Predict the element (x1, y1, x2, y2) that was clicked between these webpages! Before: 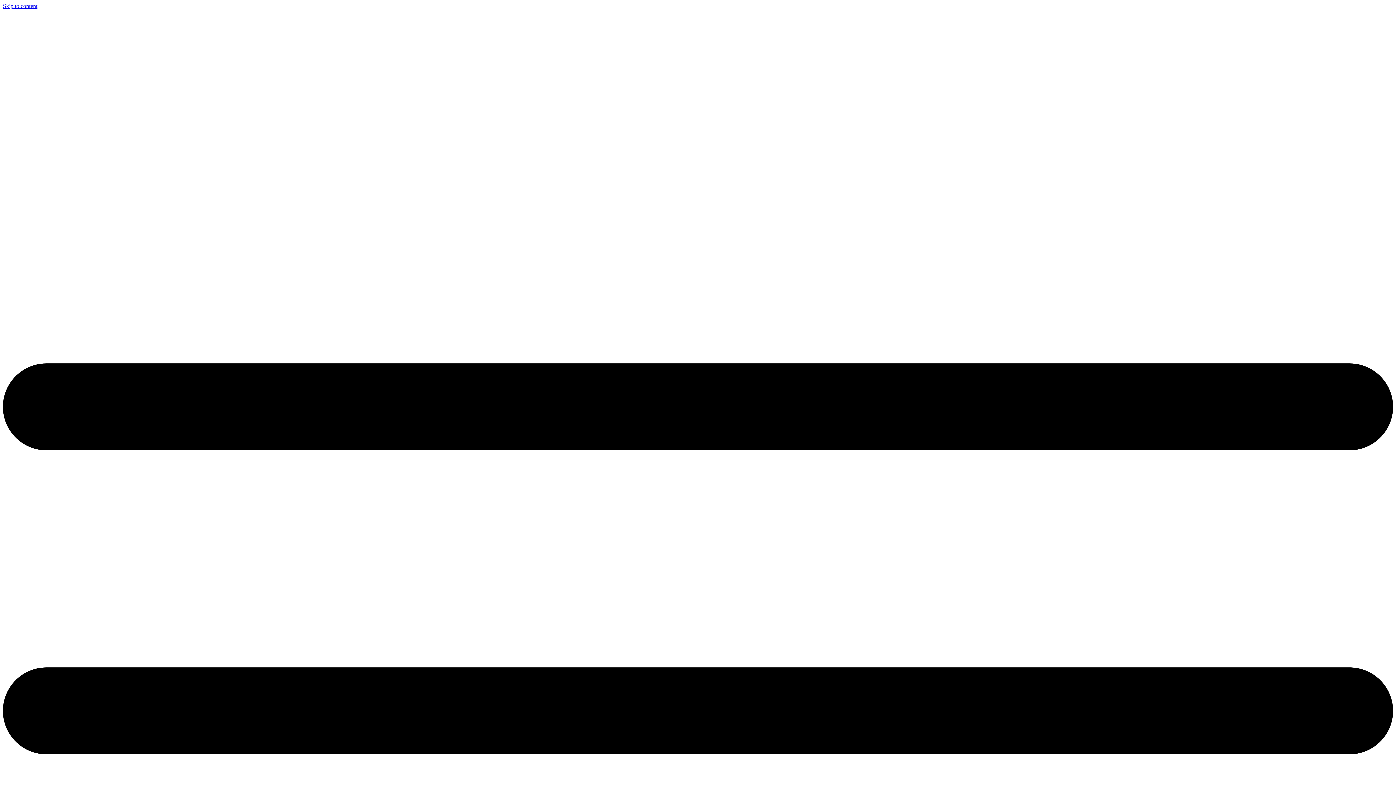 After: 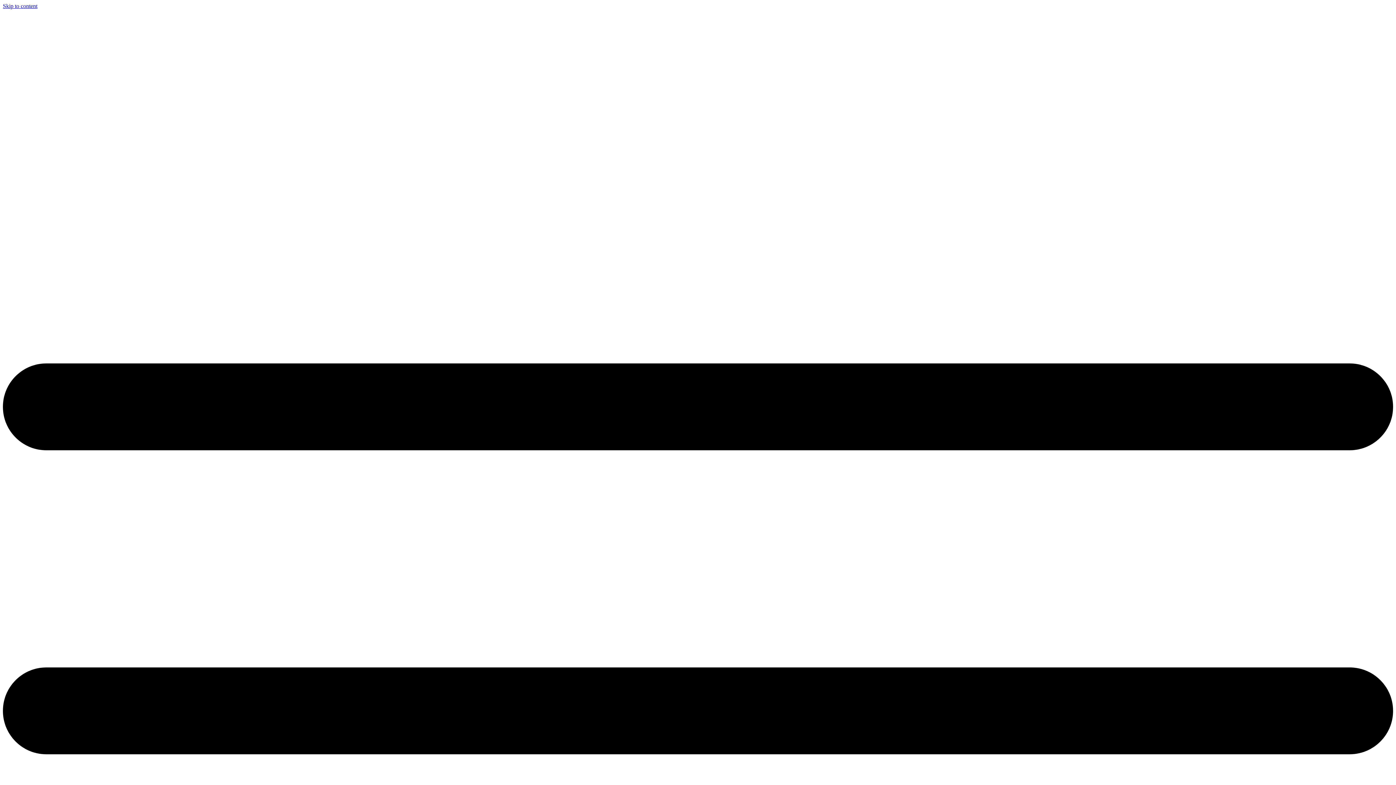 Action: bbox: (2, 2, 37, 9) label: Skip to content